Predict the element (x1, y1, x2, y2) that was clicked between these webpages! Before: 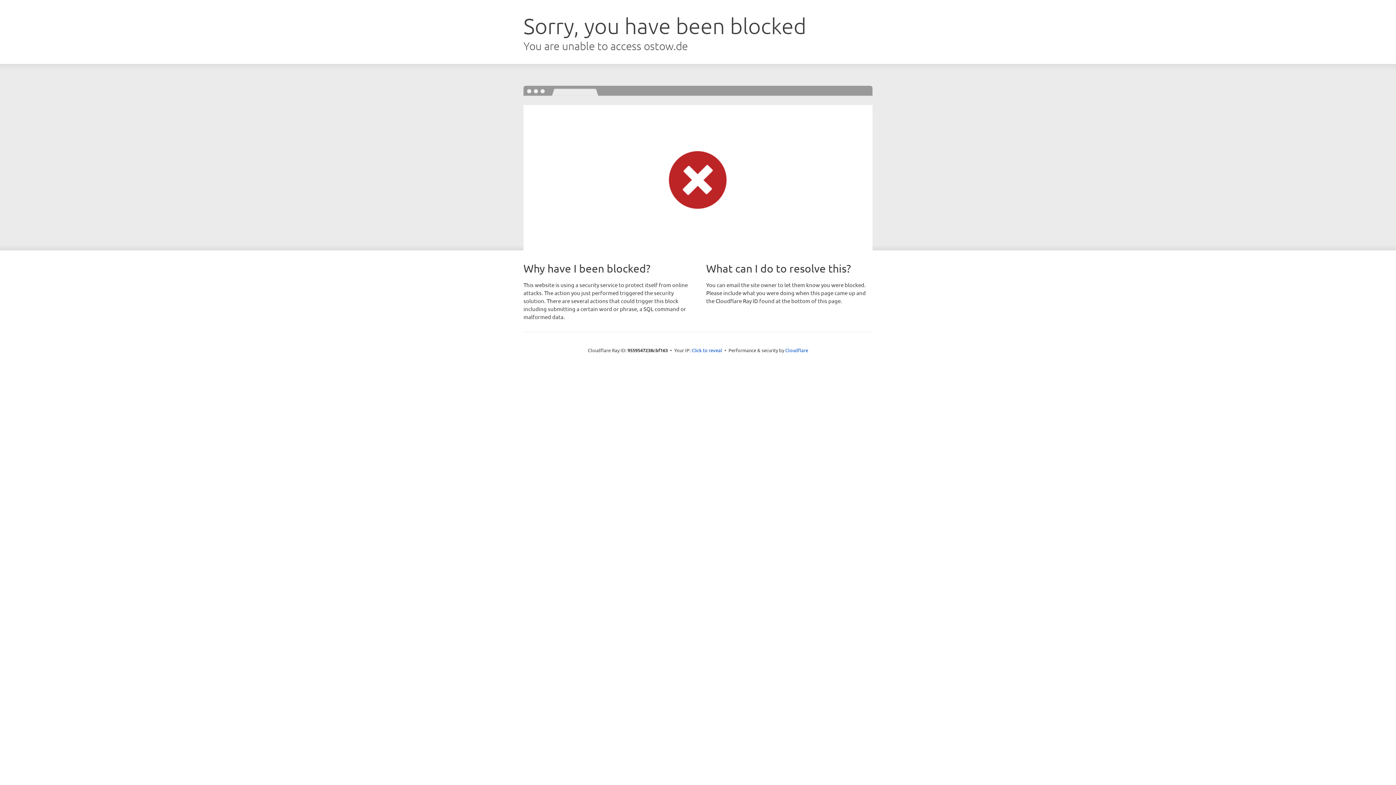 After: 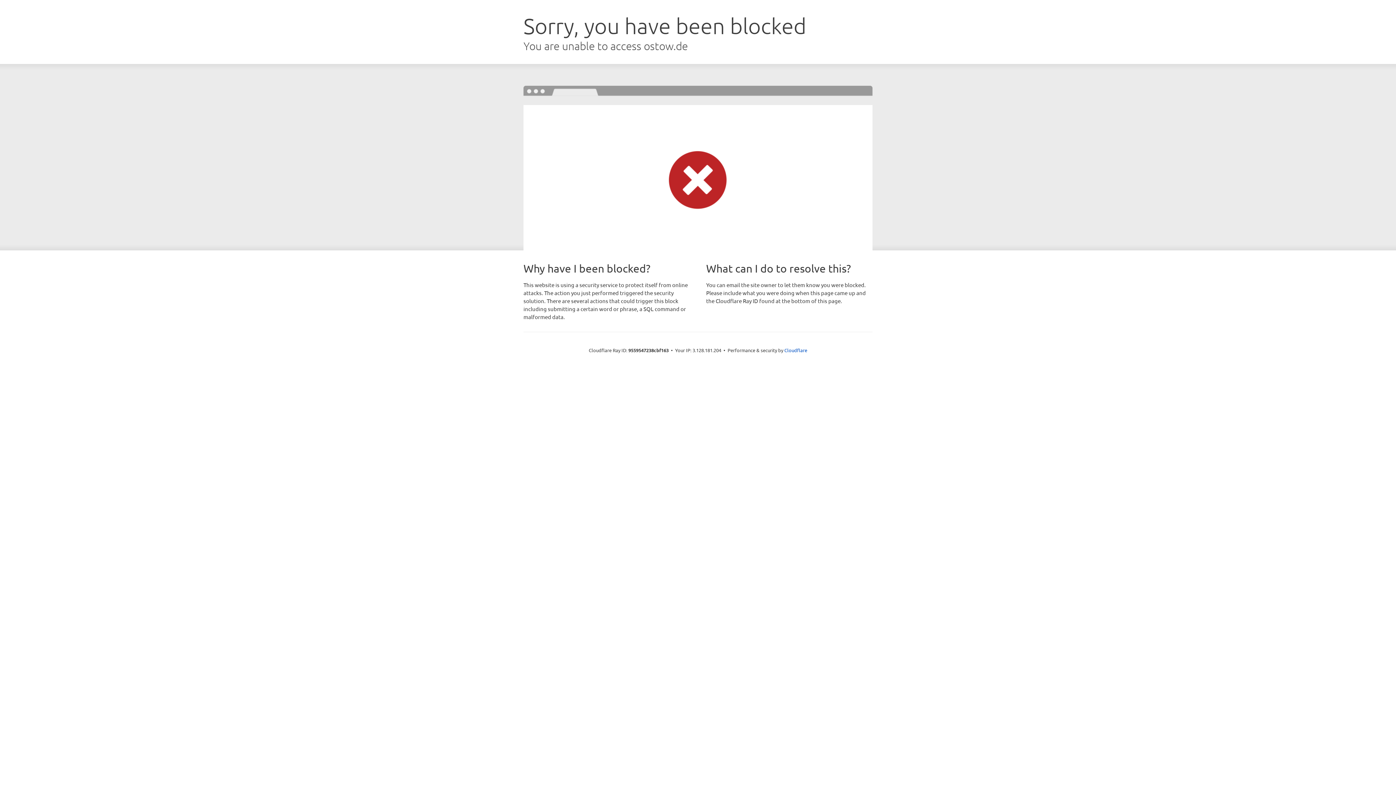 Action: bbox: (691, 346, 722, 353) label: Click to reveal